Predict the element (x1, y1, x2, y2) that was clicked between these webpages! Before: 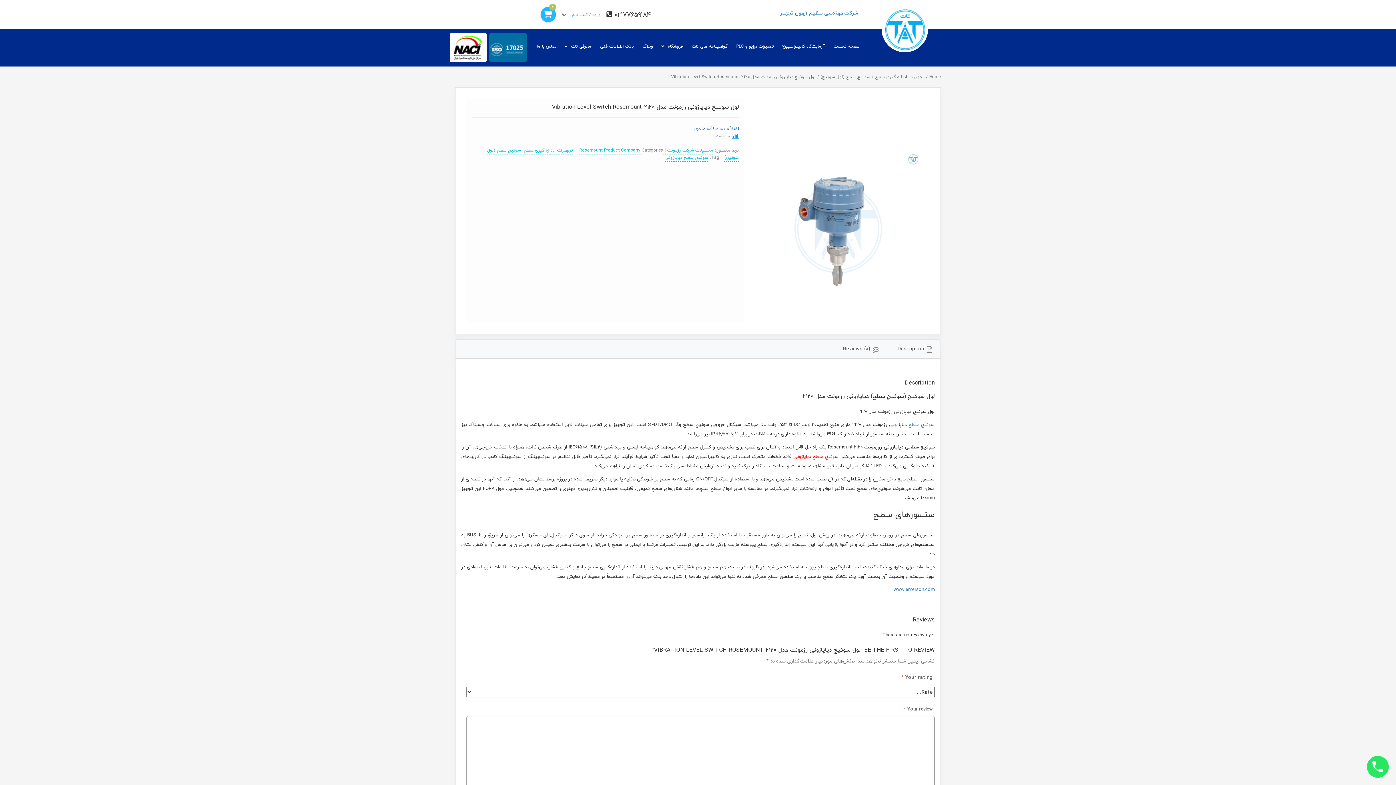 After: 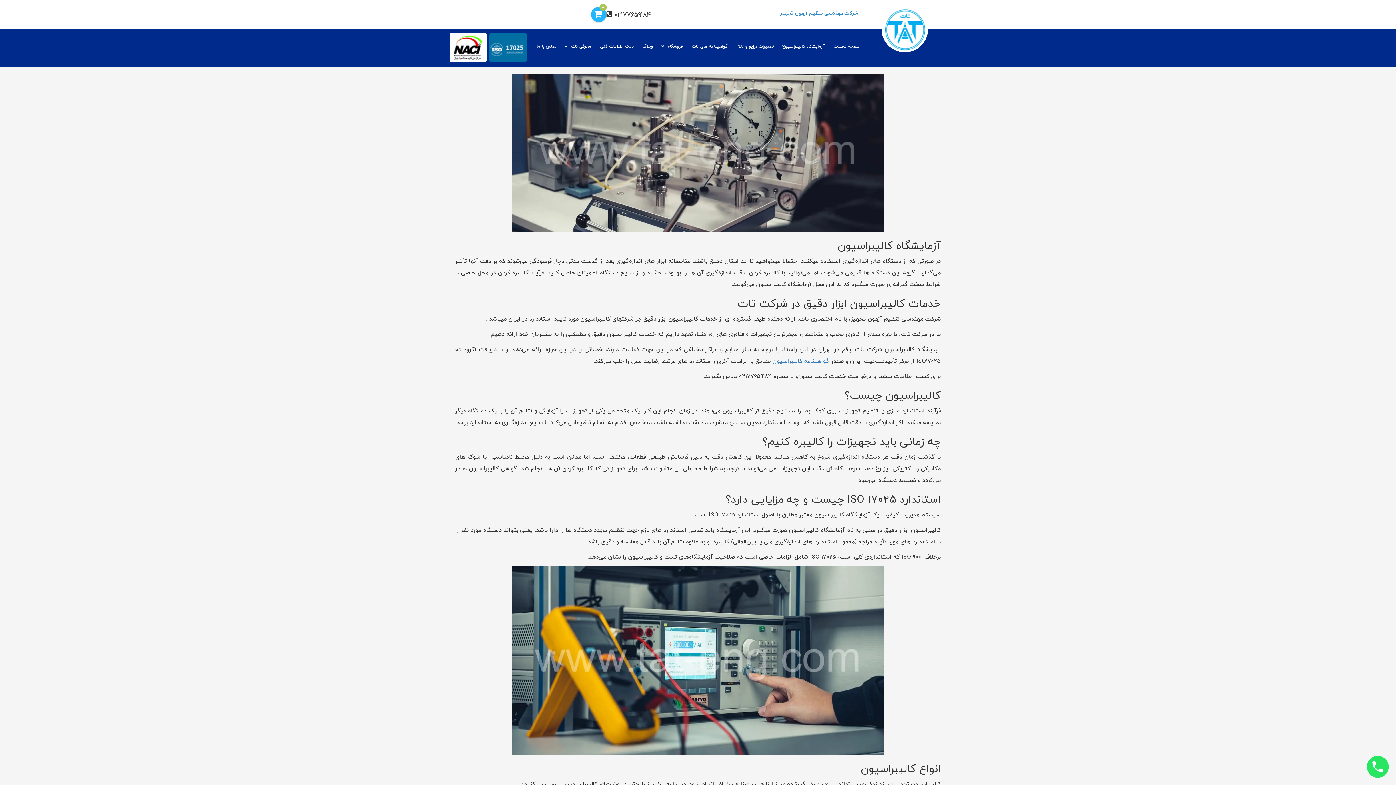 Action: label: آزمایشگاه کالیبراسیون bbox: (778, 41, 829, 51)